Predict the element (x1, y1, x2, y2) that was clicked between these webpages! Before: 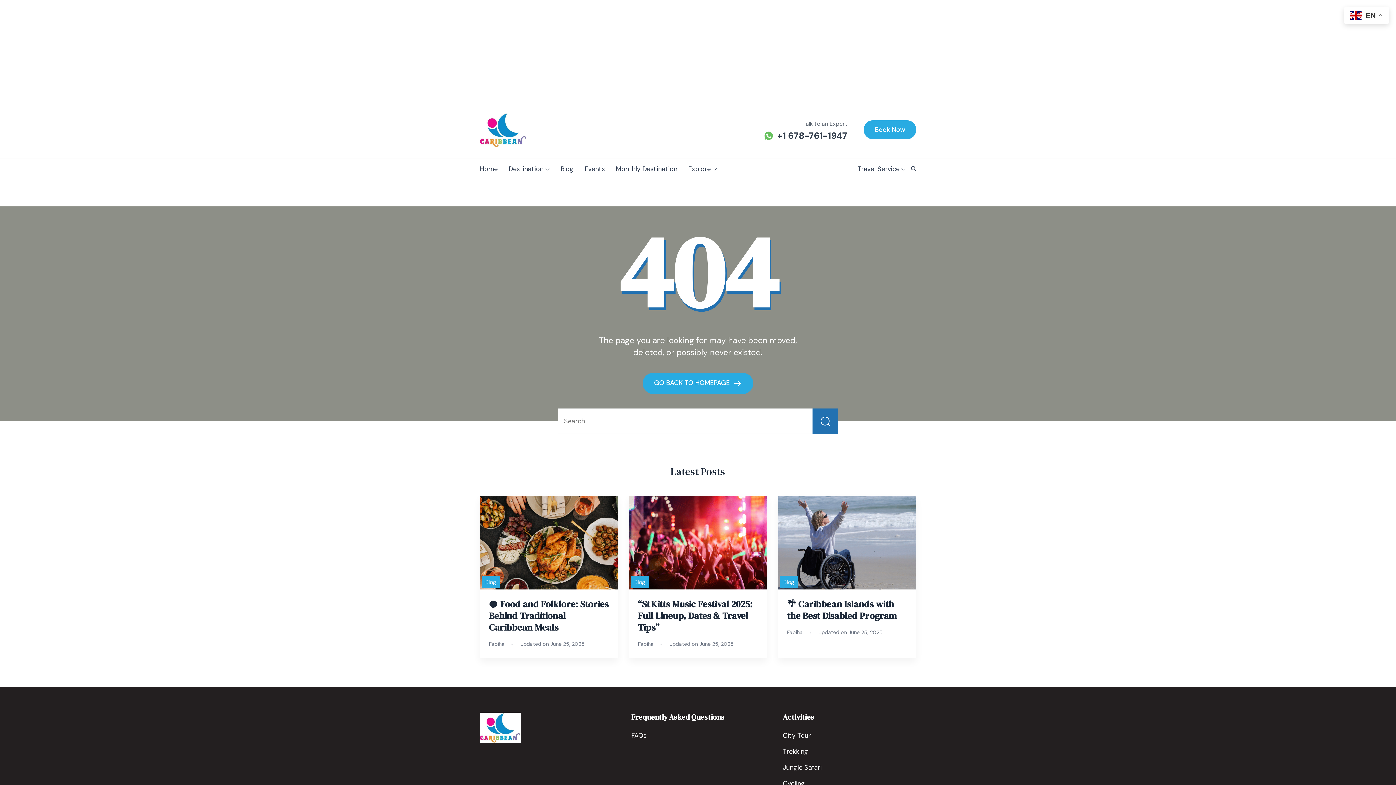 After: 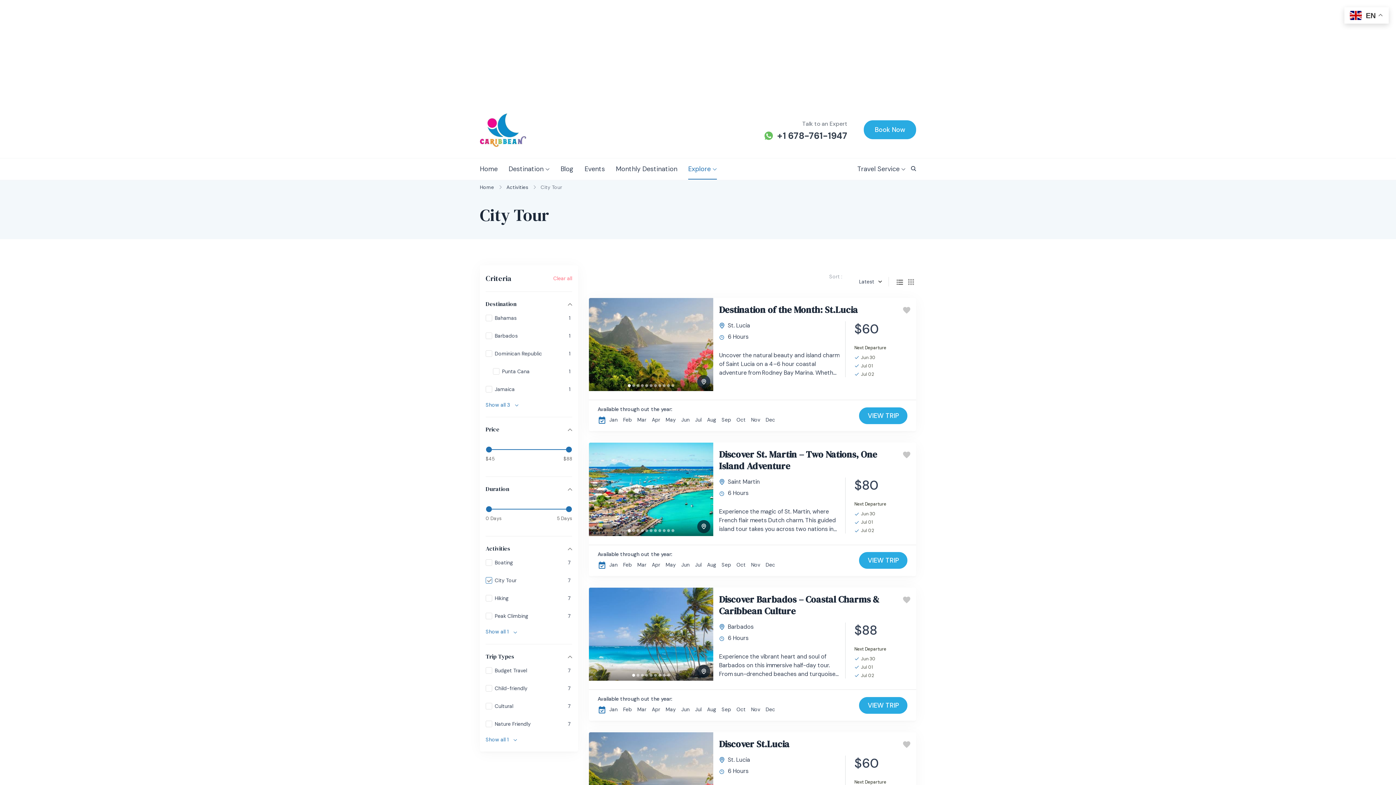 Action: label: City Tour bbox: (783, 731, 811, 740)